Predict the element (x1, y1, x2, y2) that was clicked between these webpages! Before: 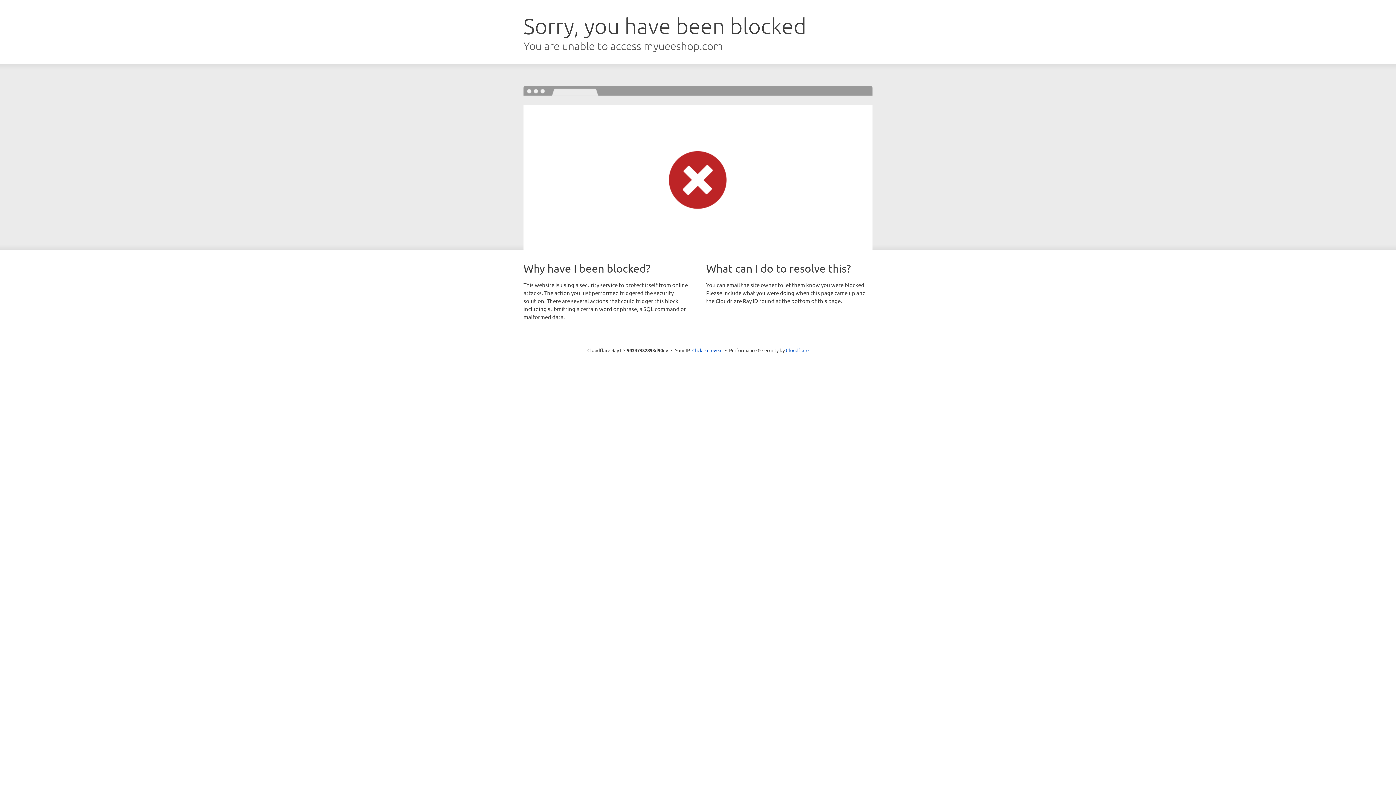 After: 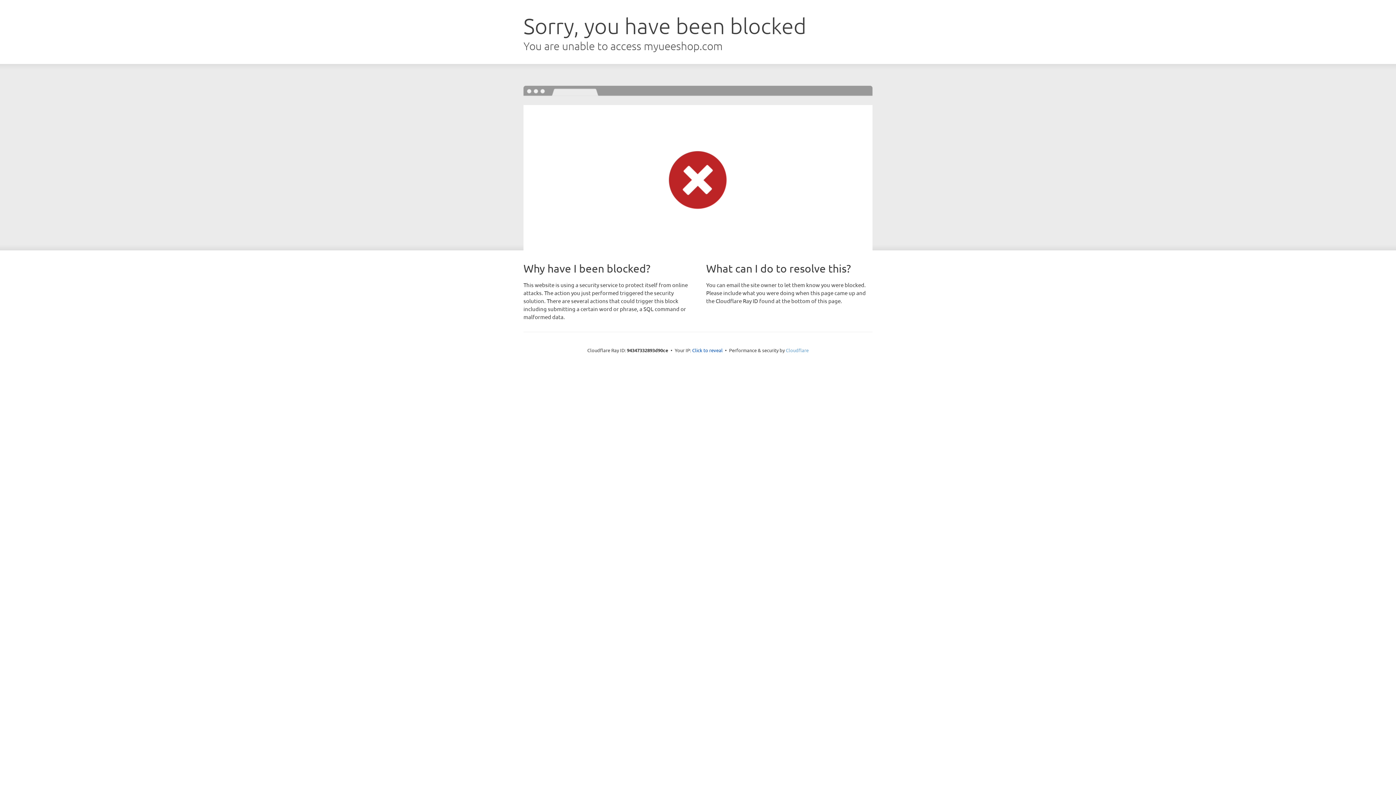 Action: bbox: (786, 347, 808, 353) label: Cloudflare